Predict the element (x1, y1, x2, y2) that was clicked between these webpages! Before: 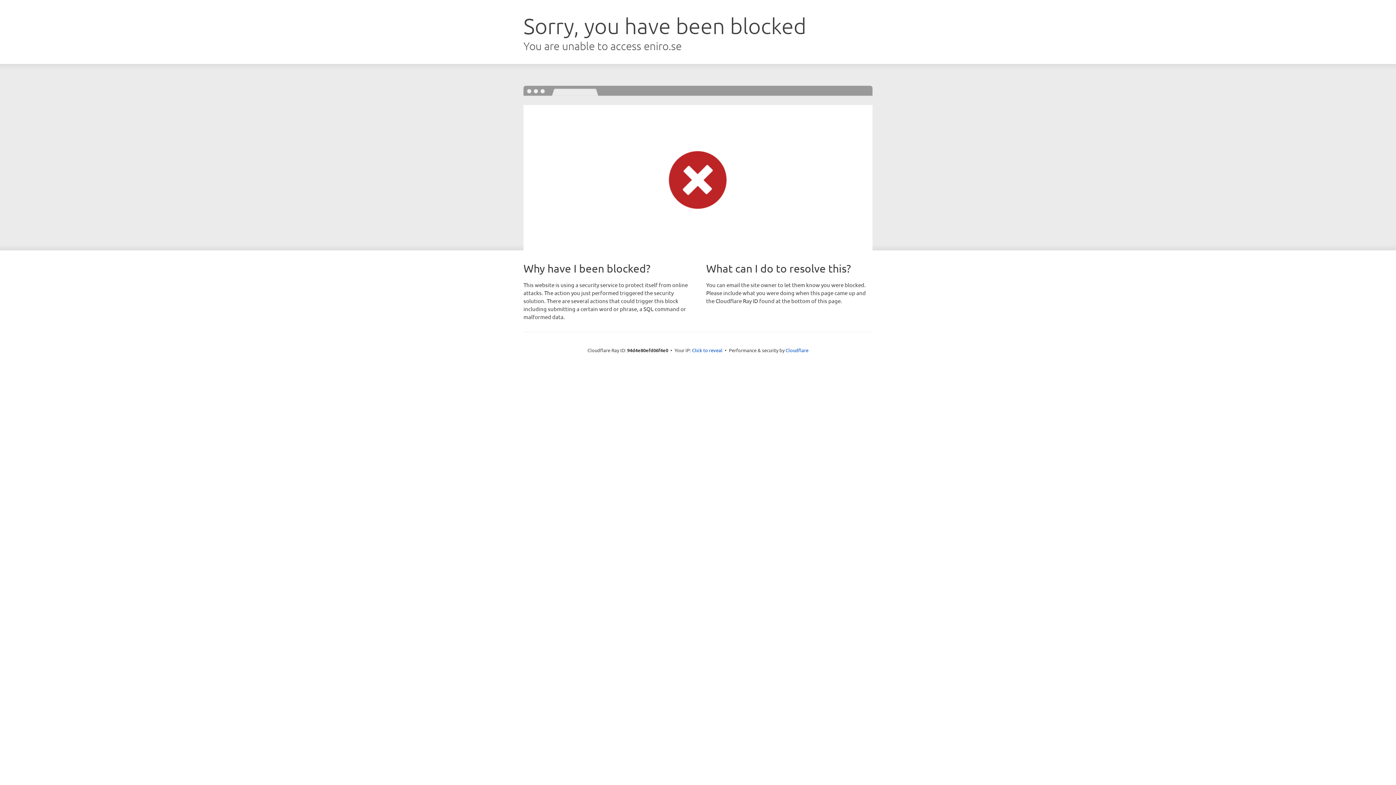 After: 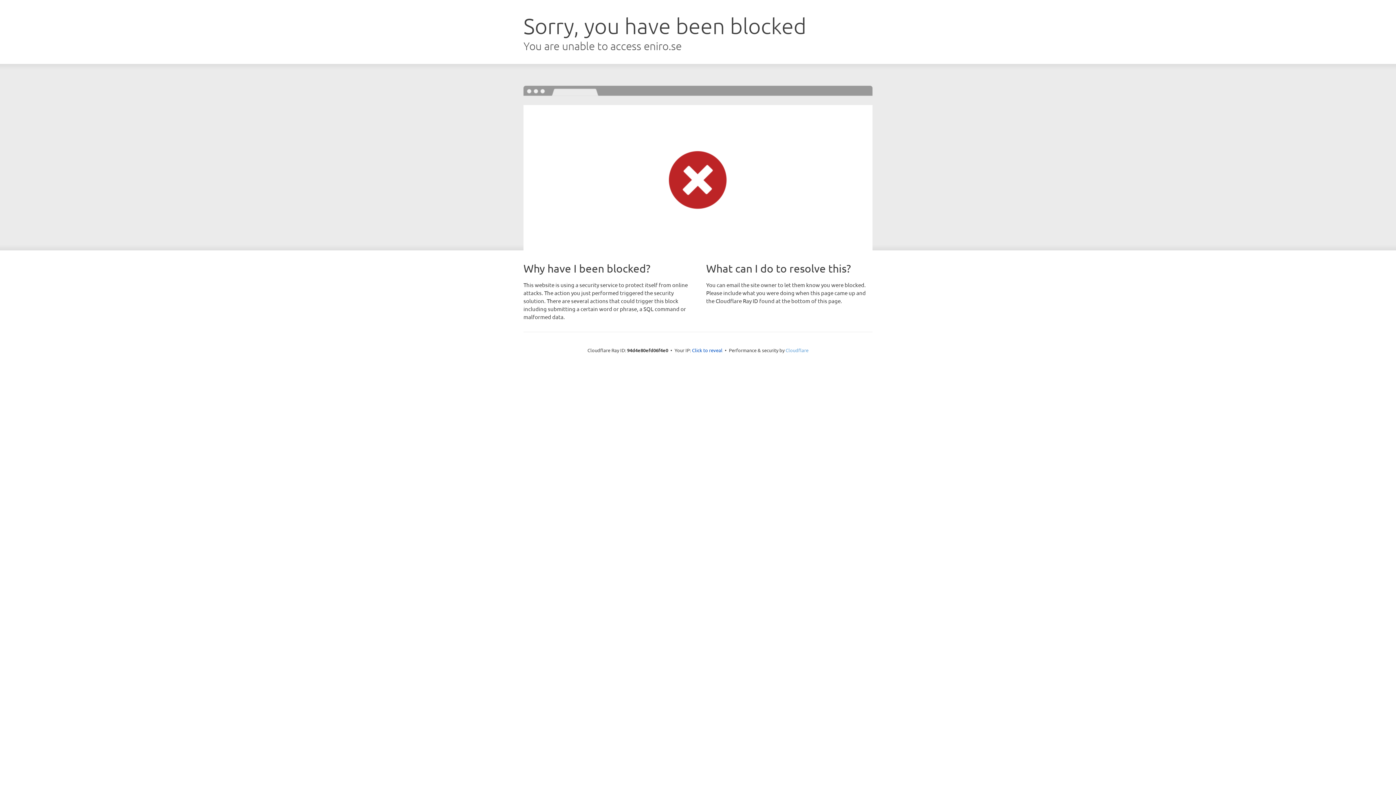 Action: bbox: (785, 347, 808, 353) label: Cloudflare